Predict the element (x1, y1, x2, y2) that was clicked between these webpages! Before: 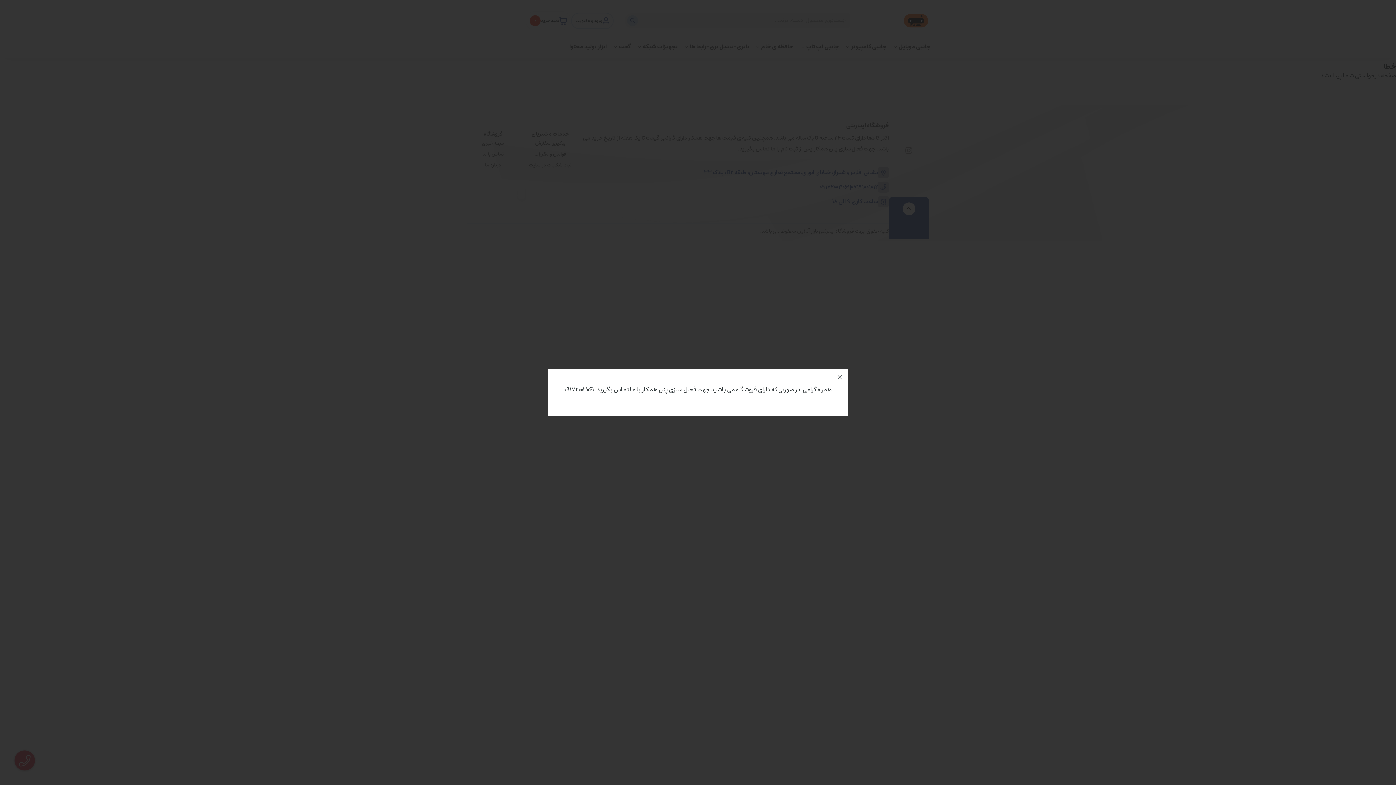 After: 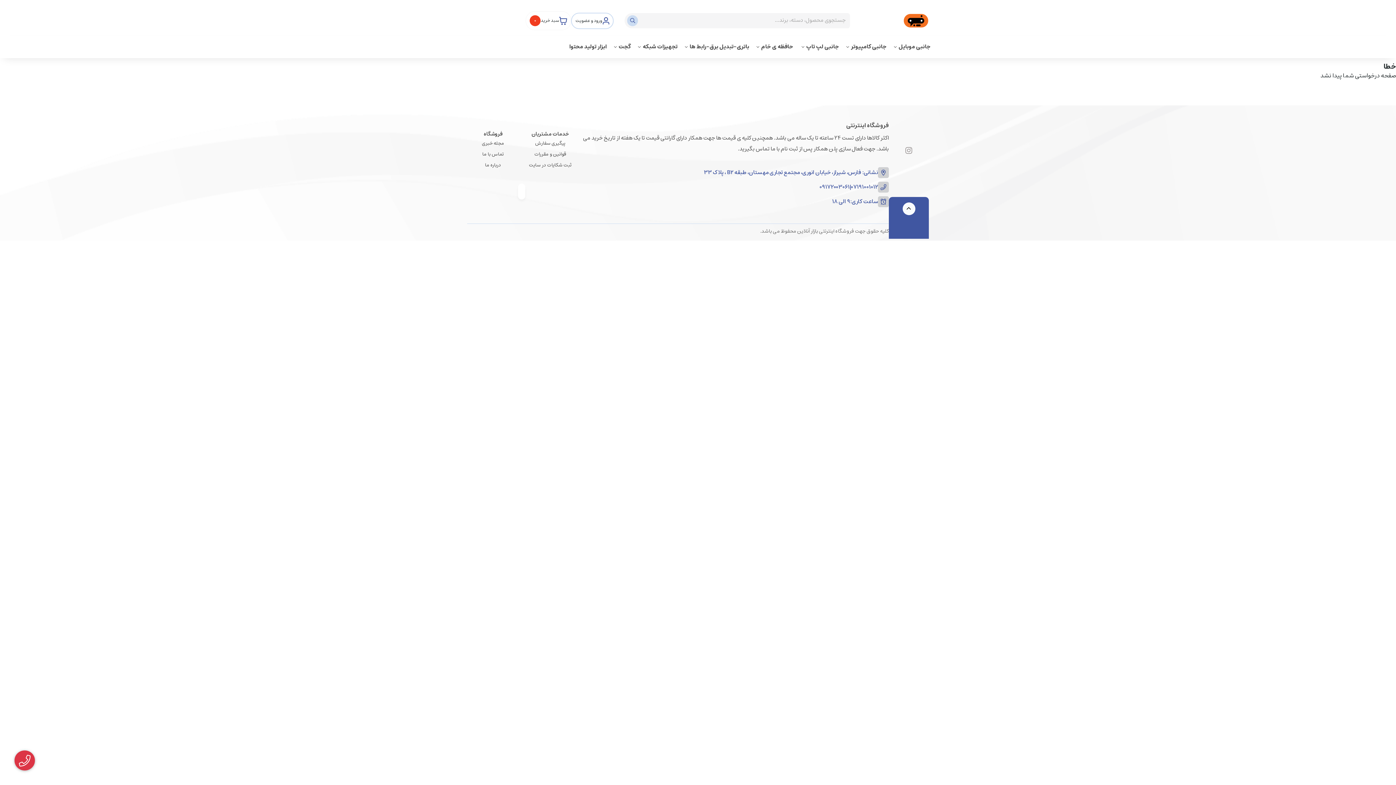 Action: bbox: (832, 369, 848, 385)